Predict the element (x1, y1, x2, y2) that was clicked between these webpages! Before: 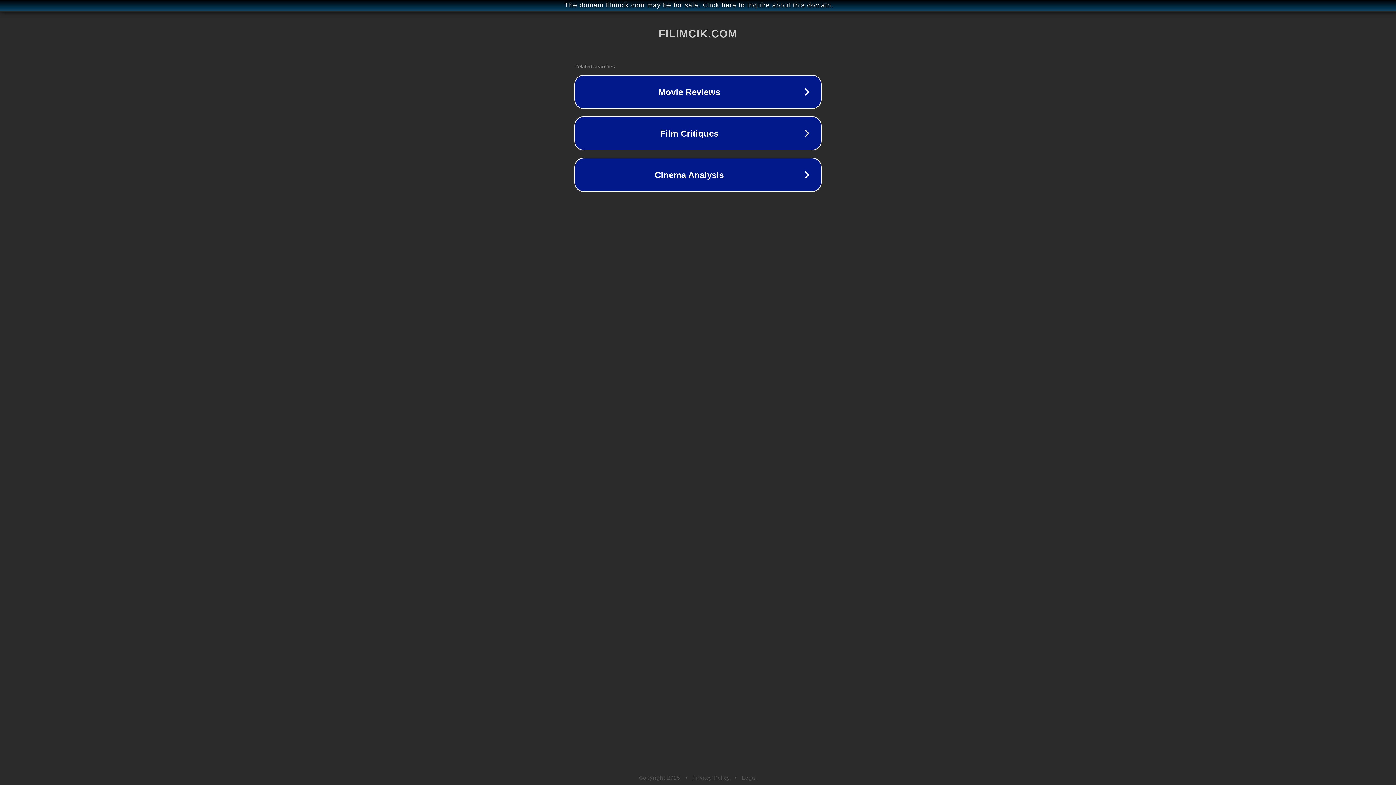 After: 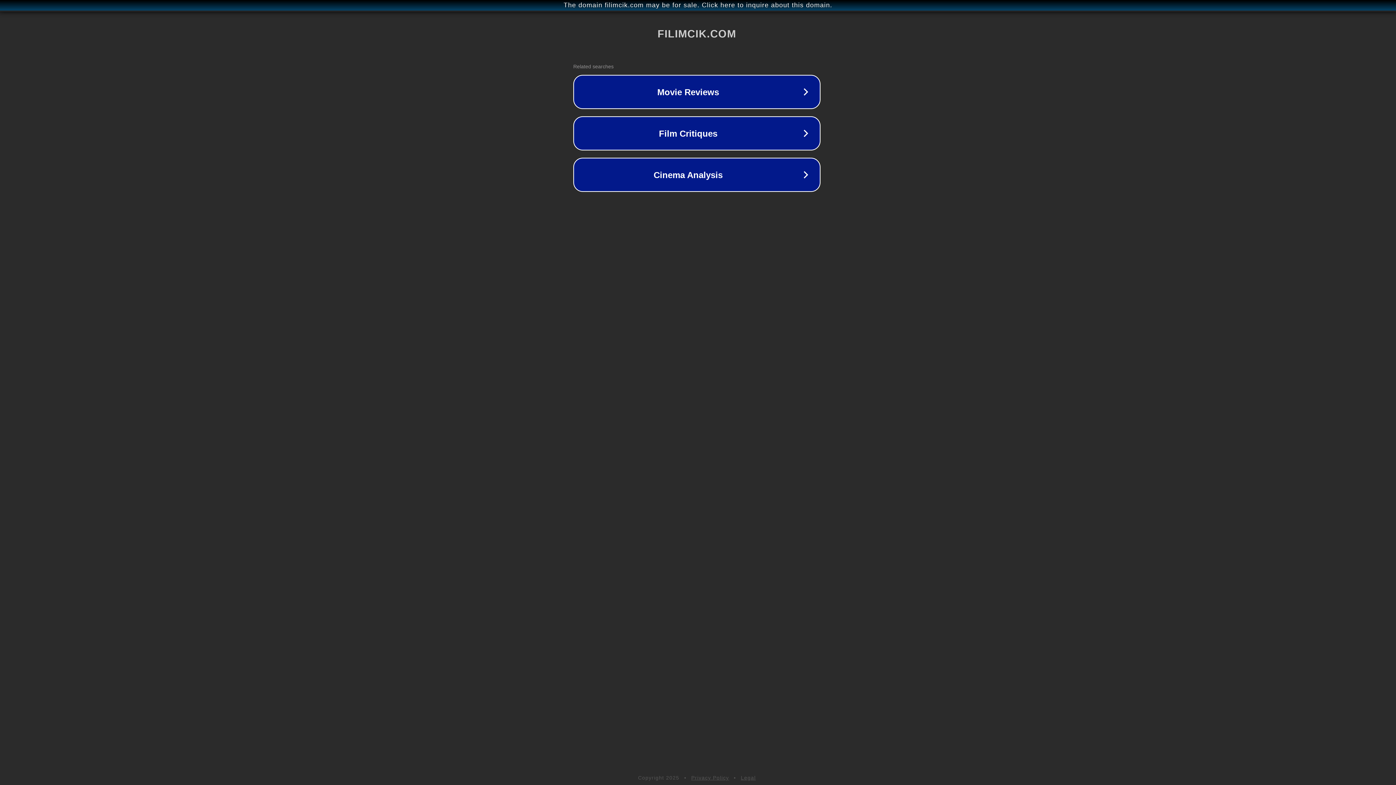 Action: label: The domain filimcik.com may be for sale. Click here to inquire about this domain. bbox: (1, 1, 1397, 9)